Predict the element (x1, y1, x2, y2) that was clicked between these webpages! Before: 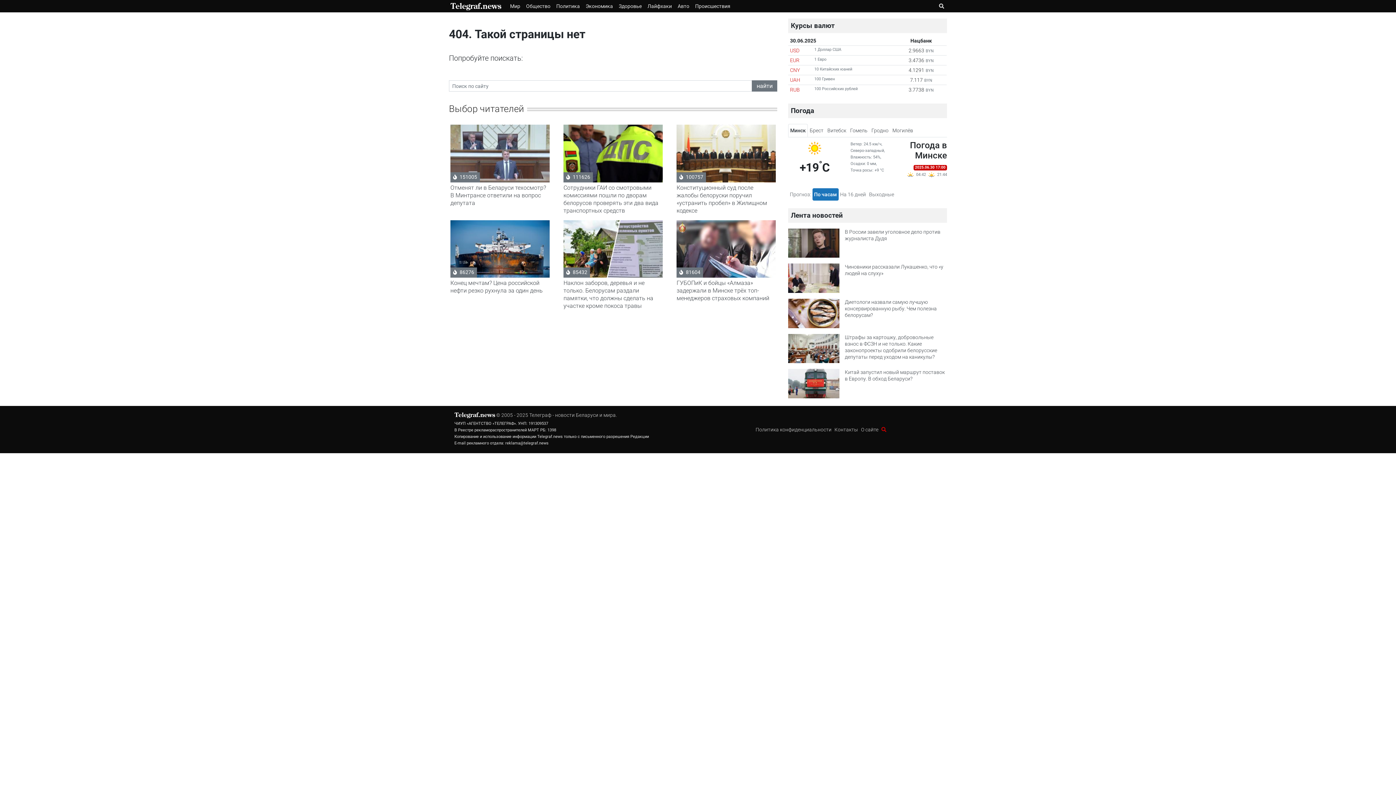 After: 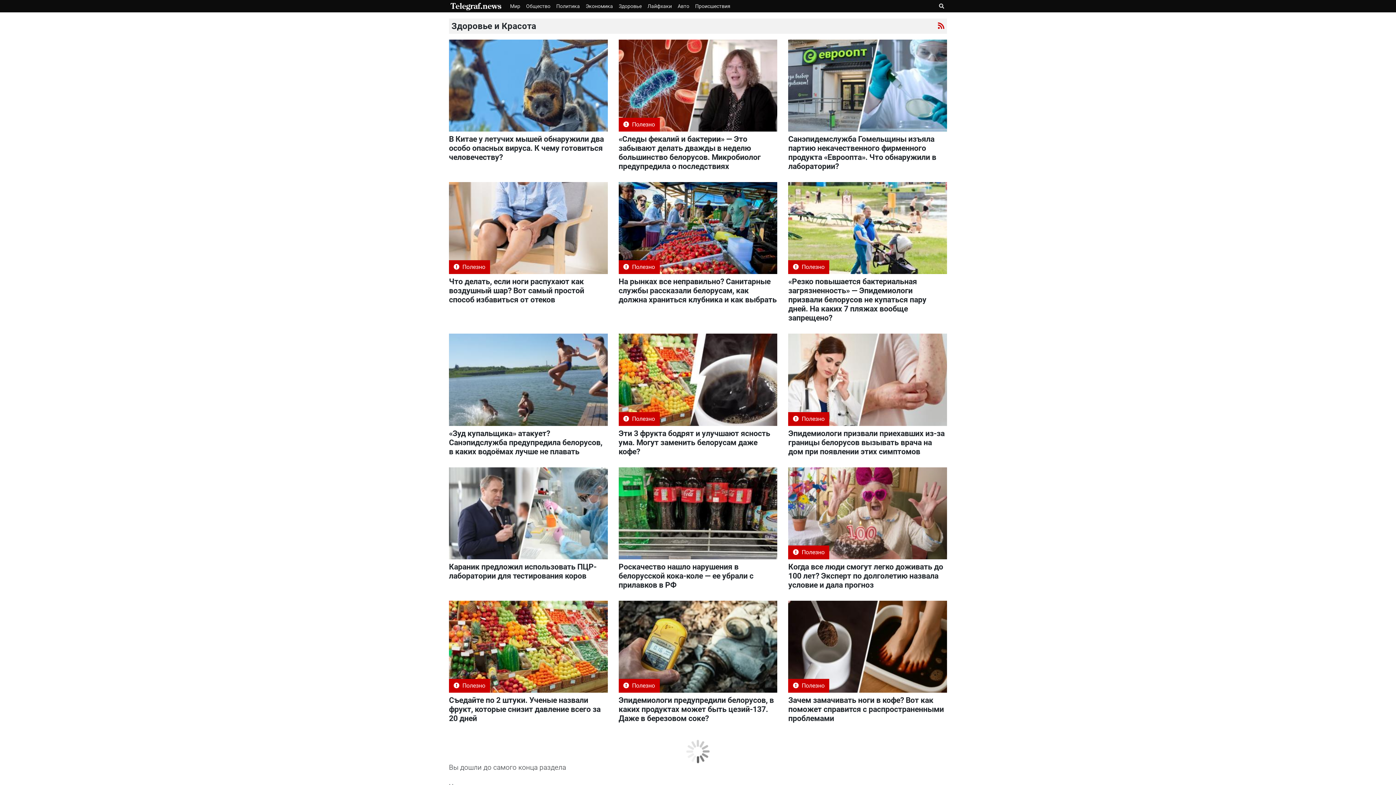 Action: bbox: (616, 0, 644, 12) label: Здоровье